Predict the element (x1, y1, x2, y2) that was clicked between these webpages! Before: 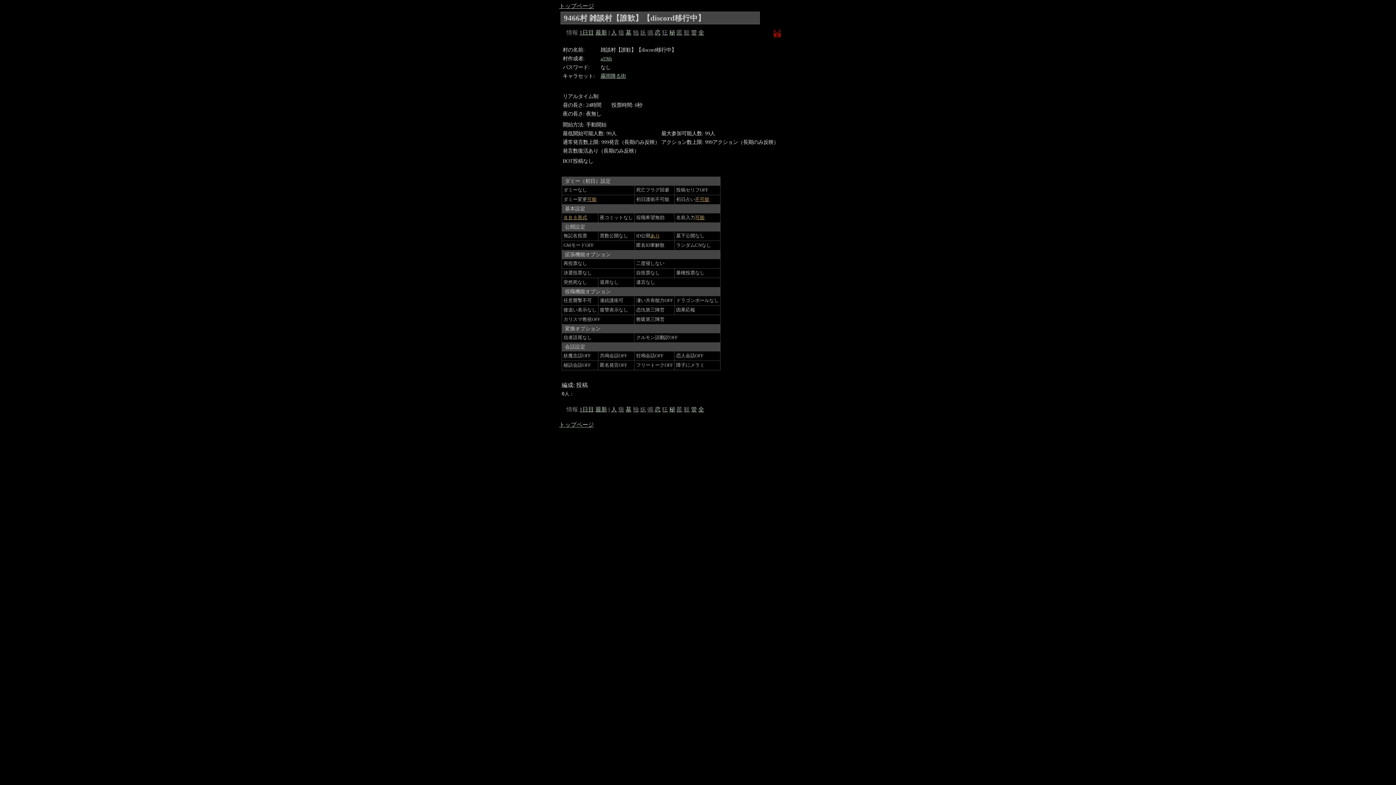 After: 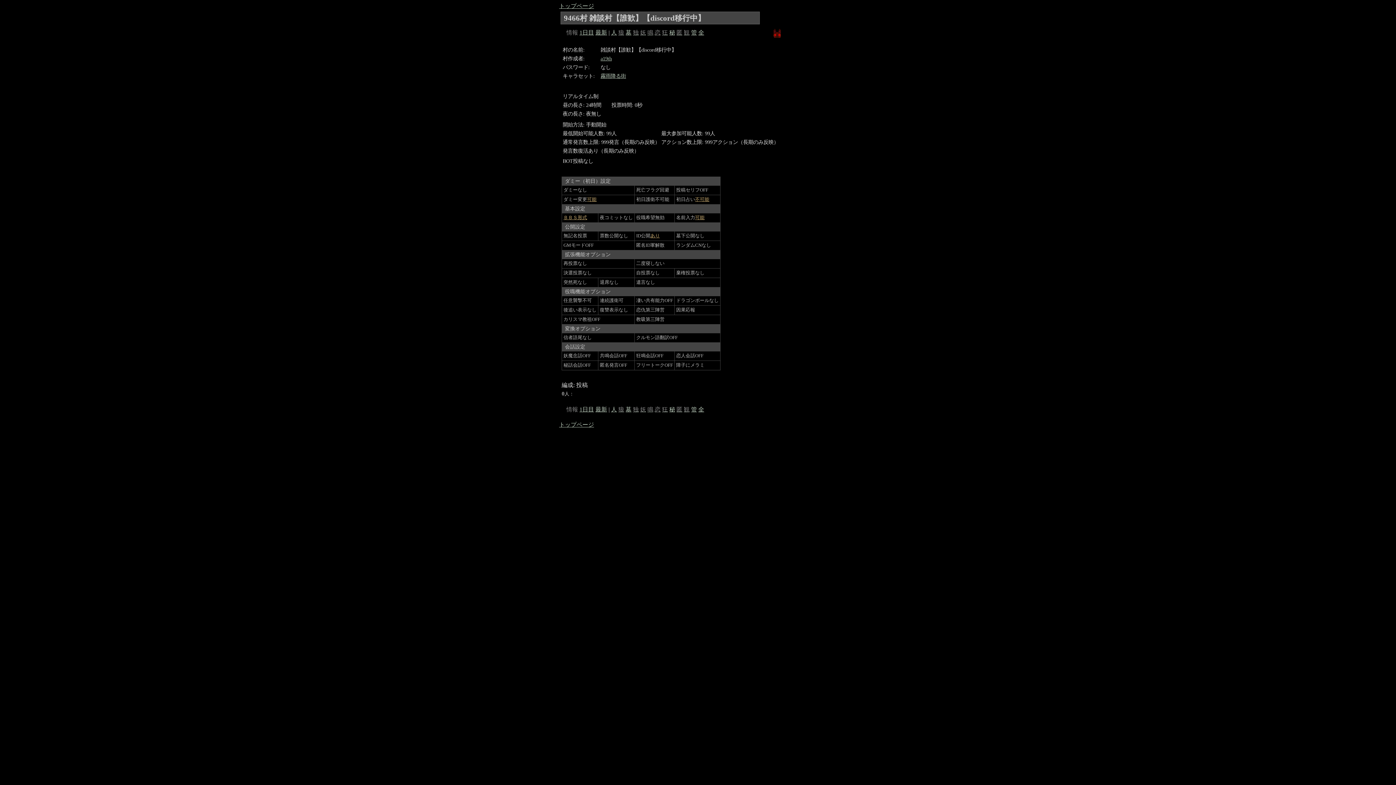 Action: bbox: (654, 406, 660, 412) label: 恋